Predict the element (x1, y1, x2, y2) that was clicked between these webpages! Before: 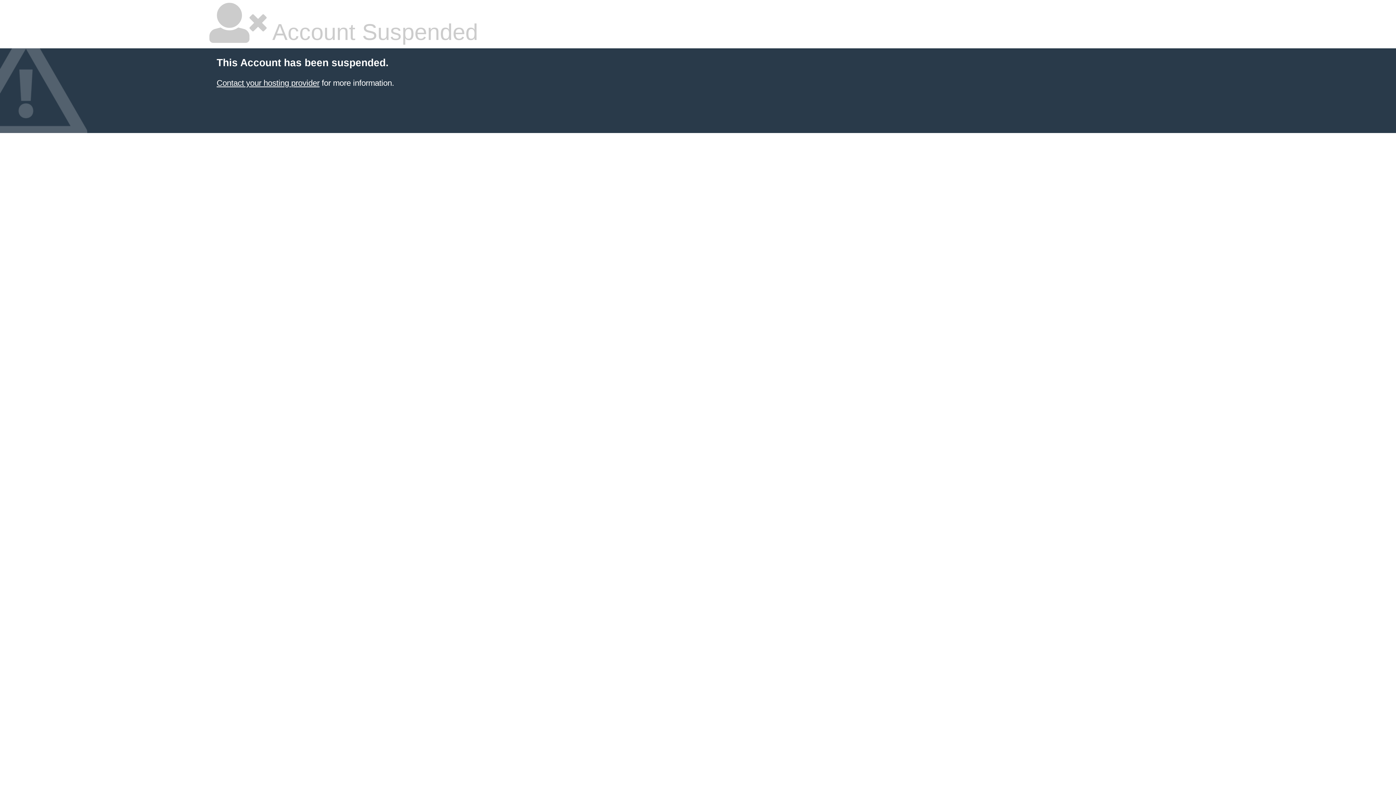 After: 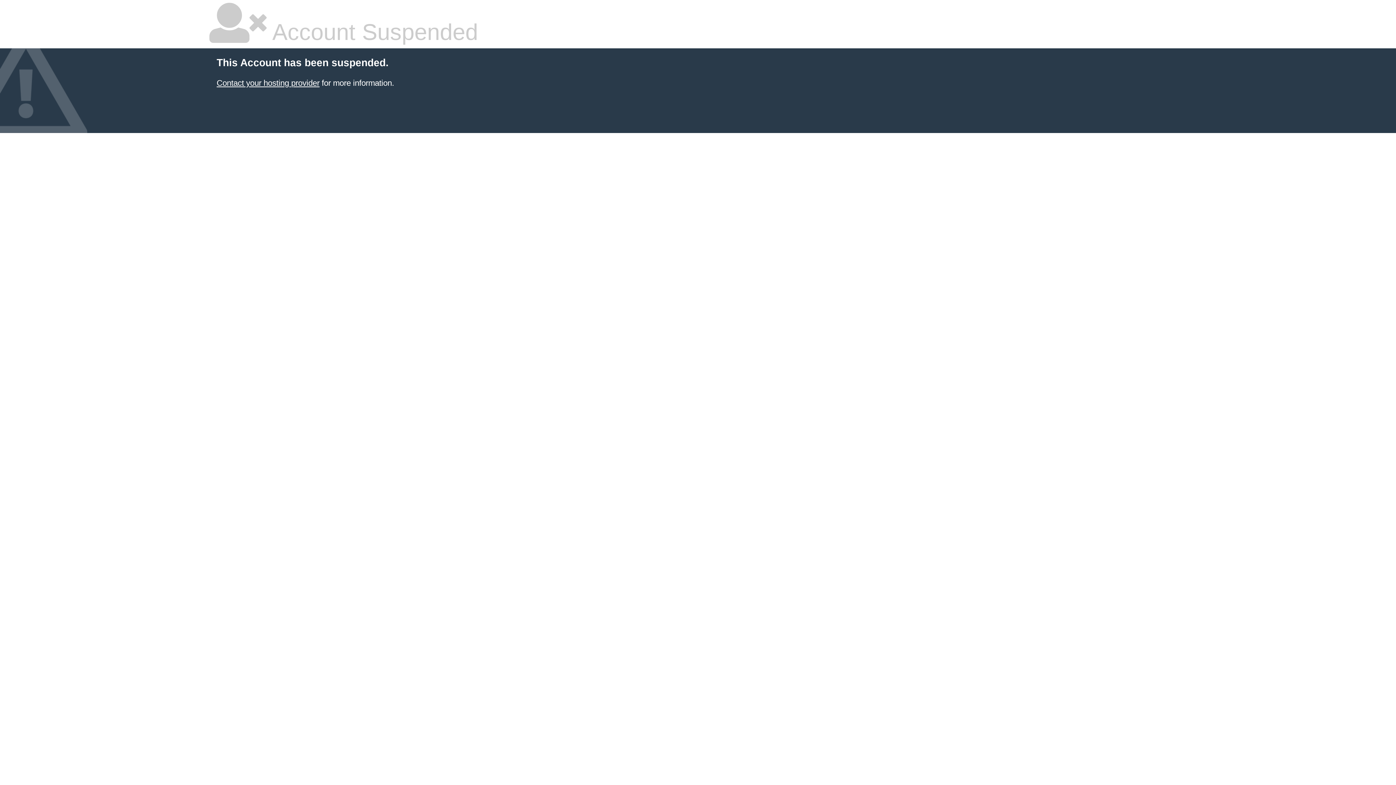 Action: bbox: (216, 78, 319, 87) label: Contact your hosting provider